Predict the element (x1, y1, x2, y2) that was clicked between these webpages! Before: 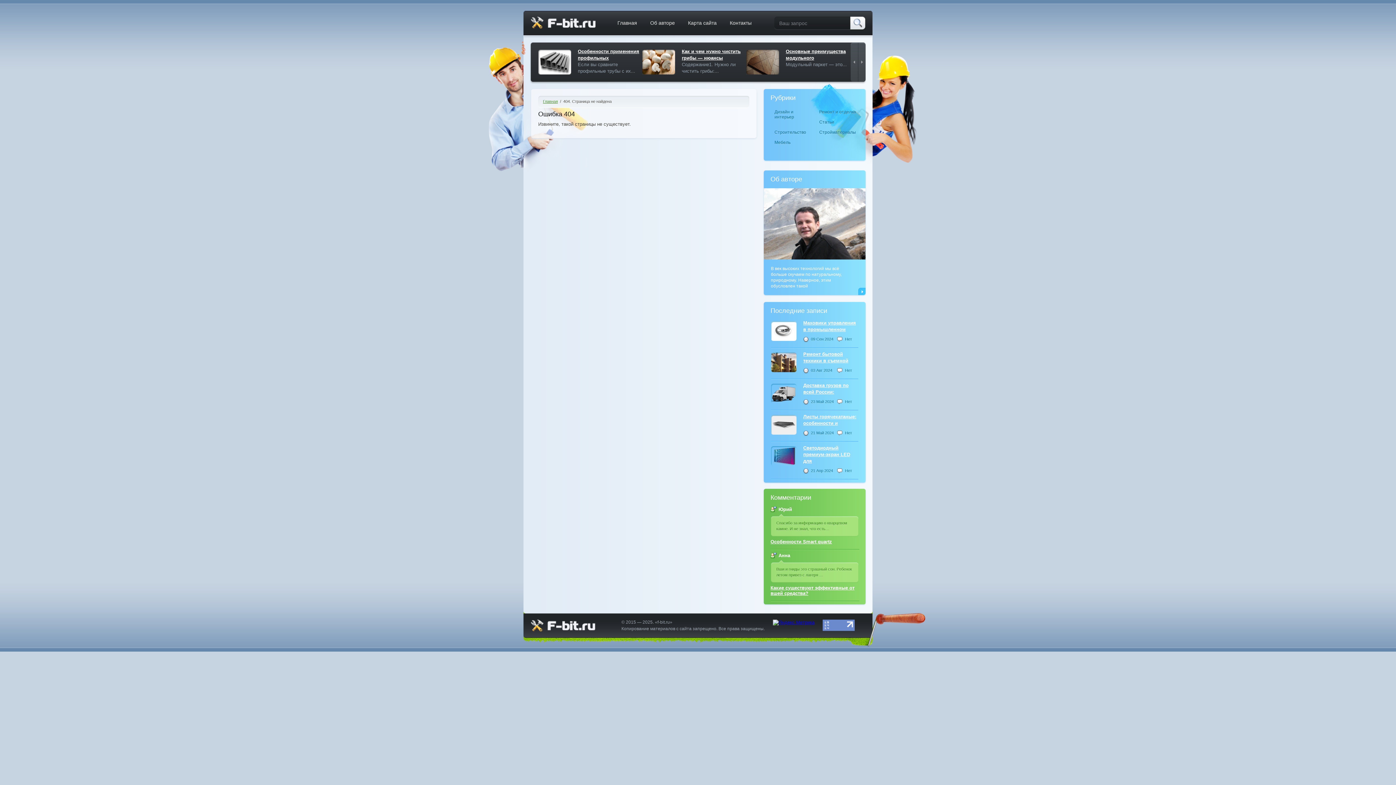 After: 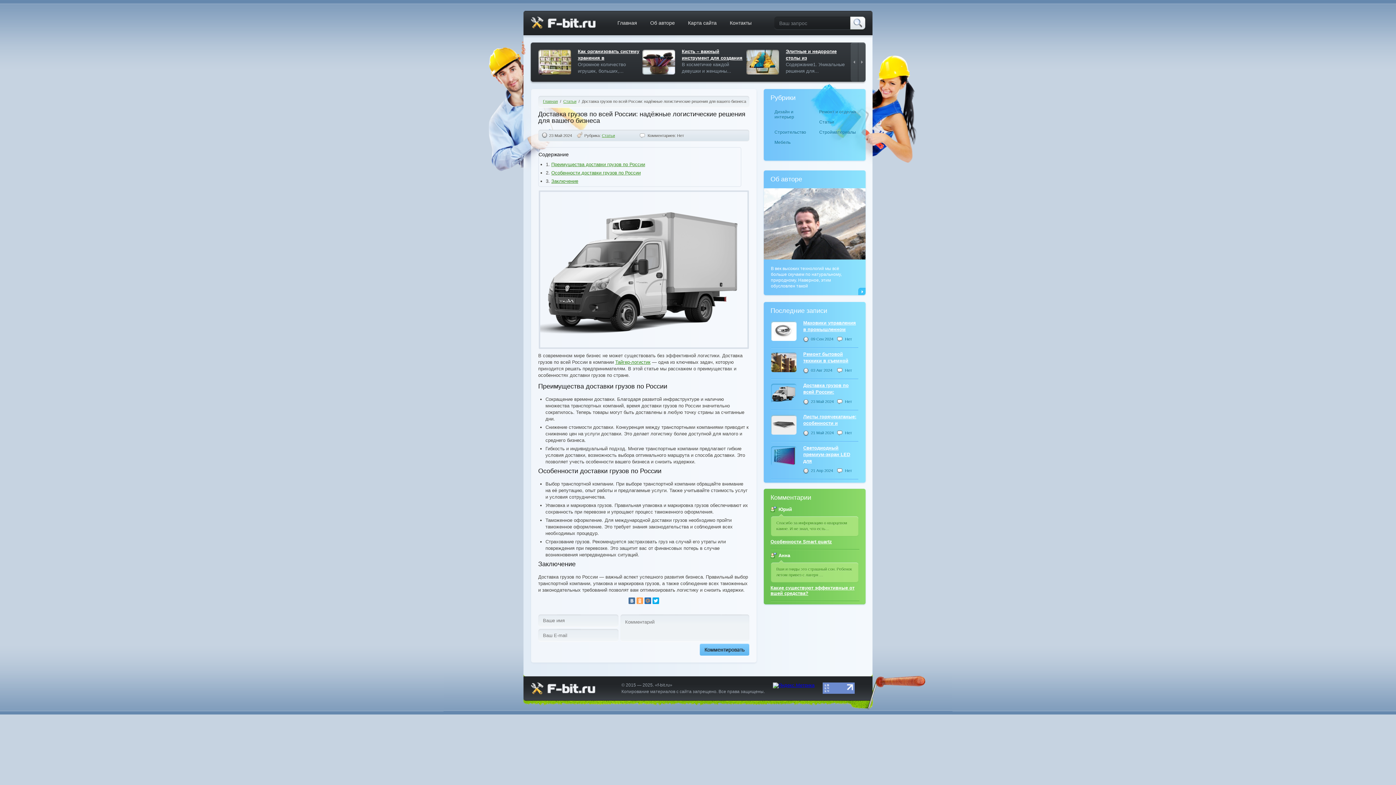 Action: bbox: (771, 382, 858, 395) label: Доставка грузов по всей России: